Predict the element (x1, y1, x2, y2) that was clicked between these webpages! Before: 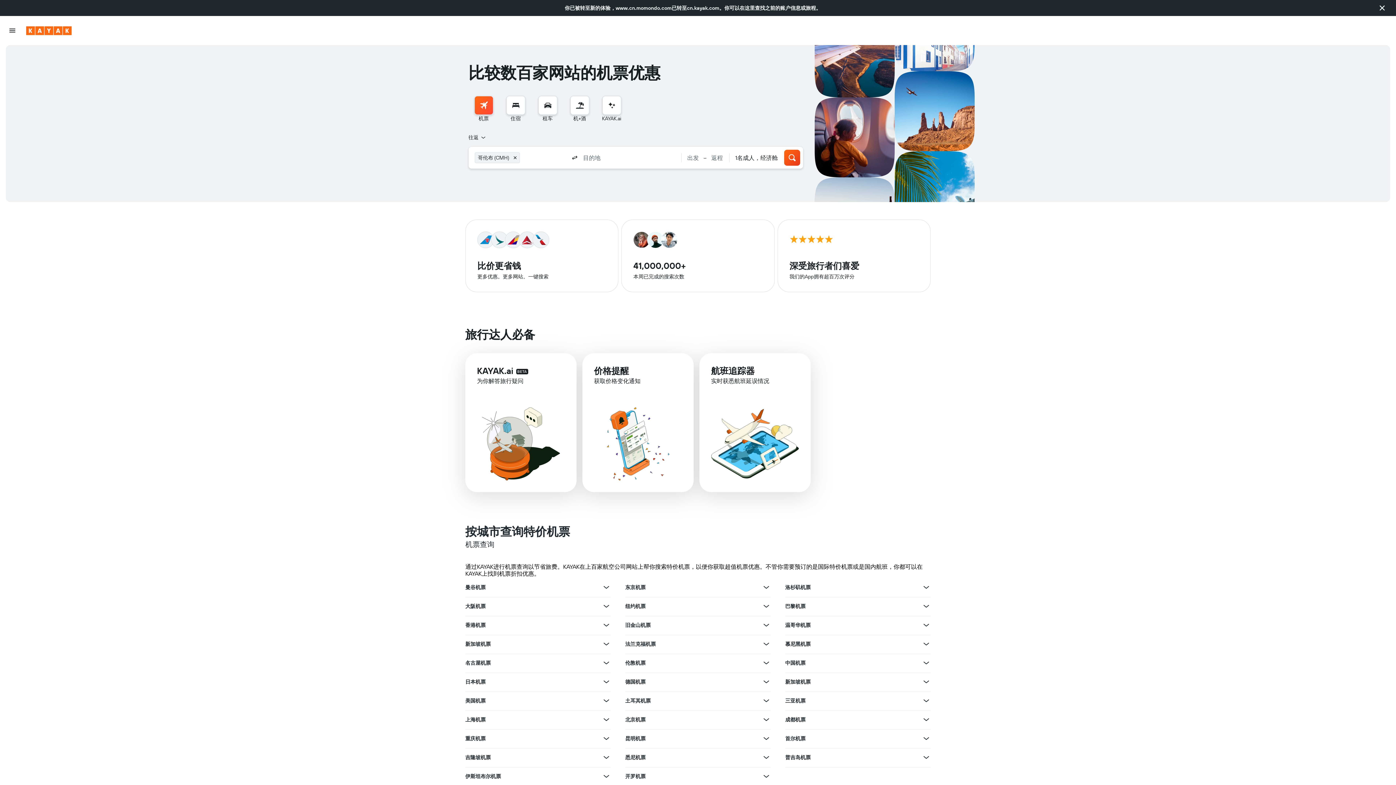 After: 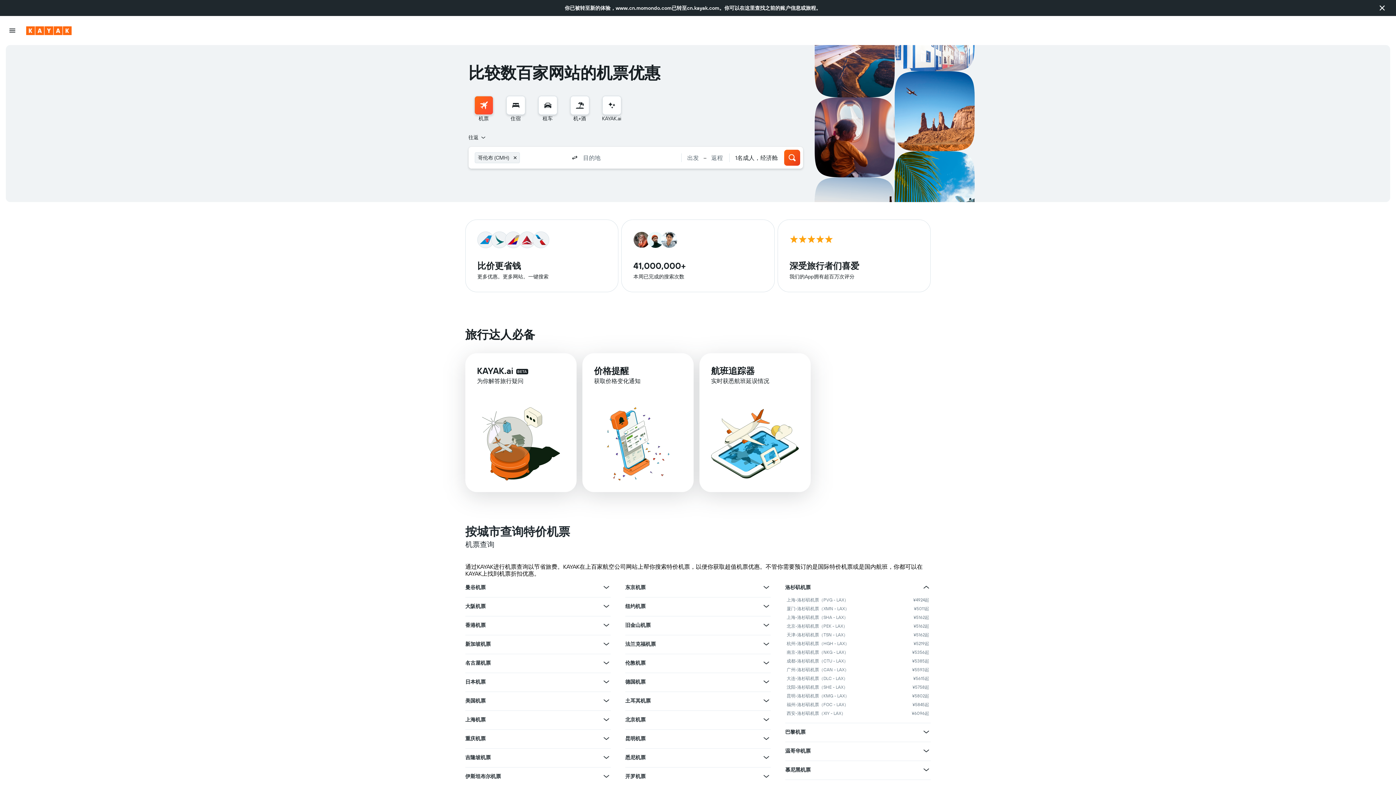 Action: label: 查看洛杉矶机票的更多优惠 bbox: (922, 583, 930, 592)